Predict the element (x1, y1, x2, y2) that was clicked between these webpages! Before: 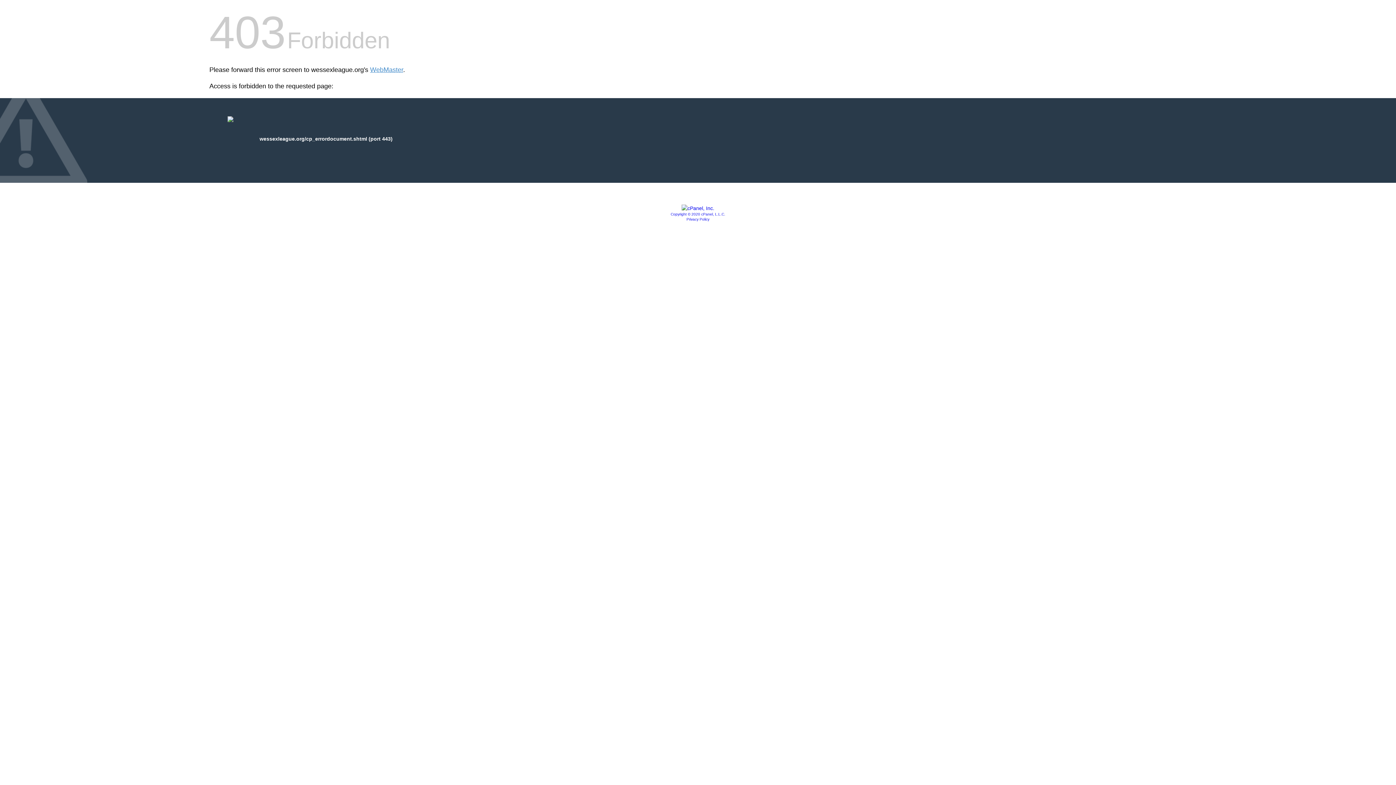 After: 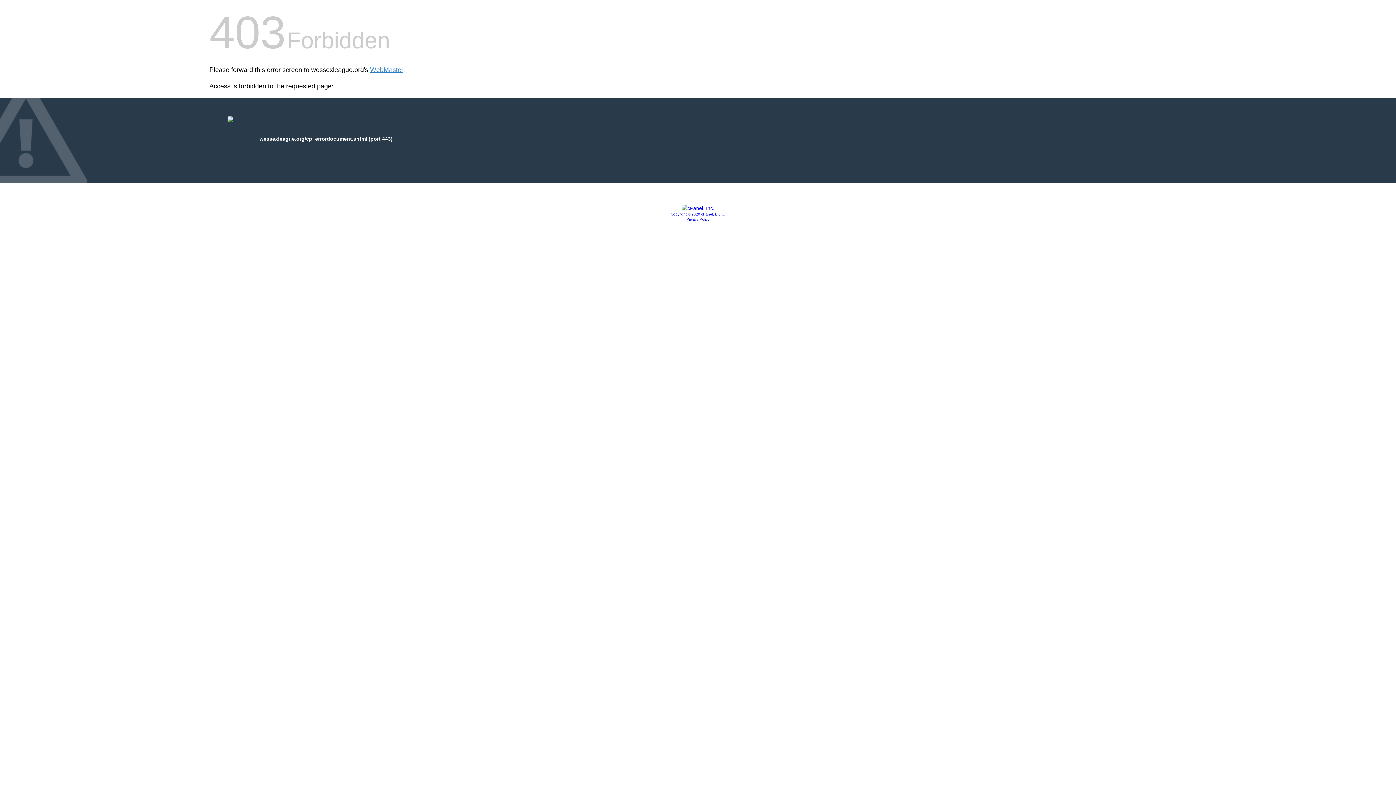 Action: bbox: (681, 205, 714, 211)